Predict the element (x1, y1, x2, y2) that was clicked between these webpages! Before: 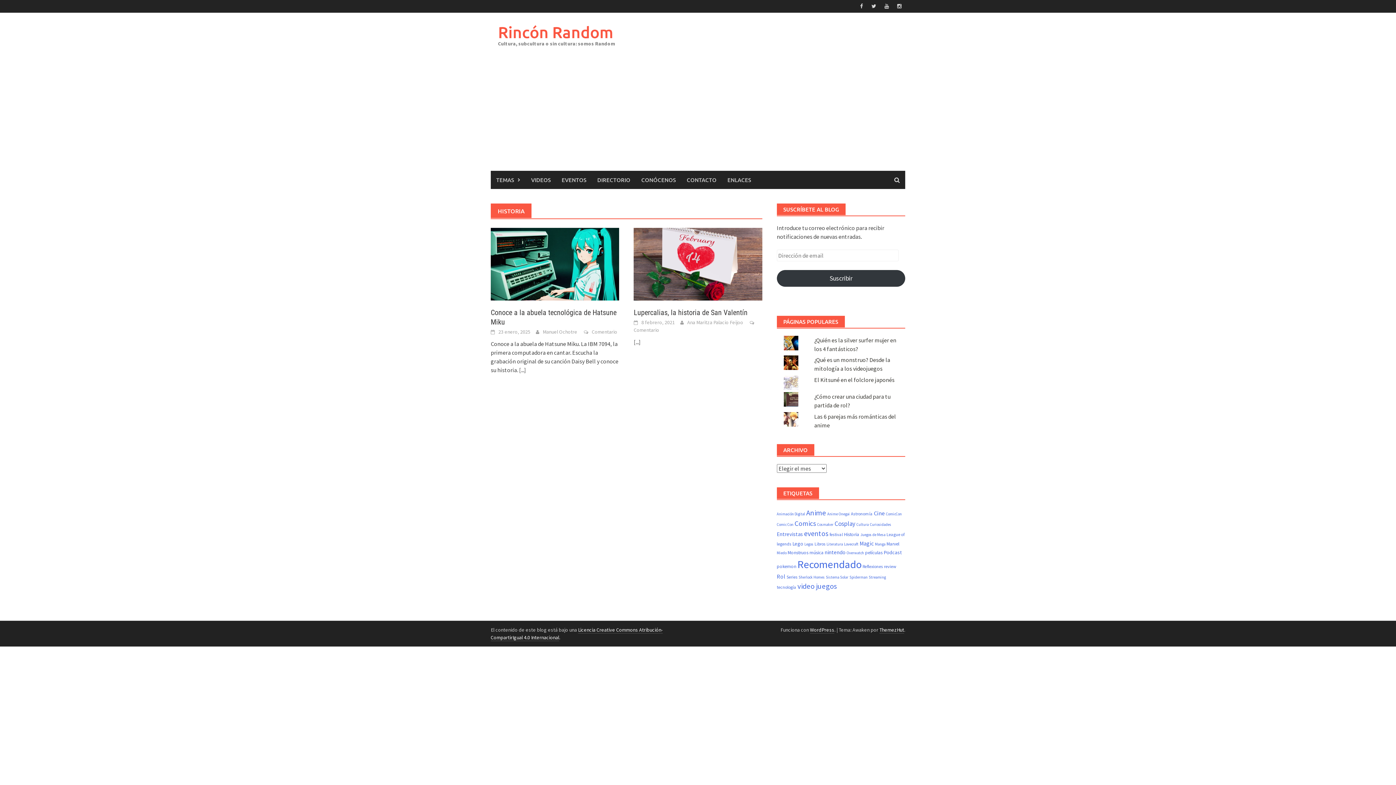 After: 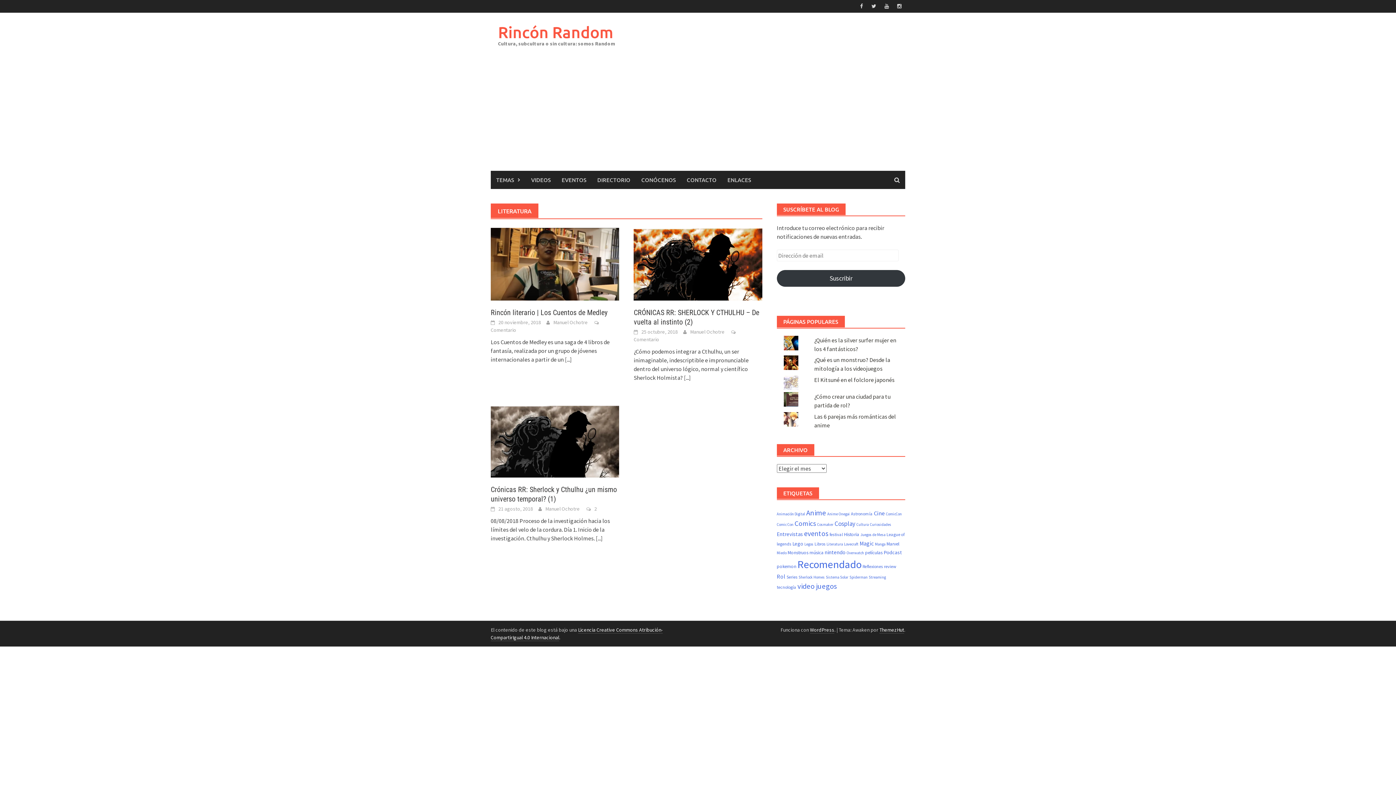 Action: bbox: (826, 542, 843, 546) label: Literatura (3 elementos)